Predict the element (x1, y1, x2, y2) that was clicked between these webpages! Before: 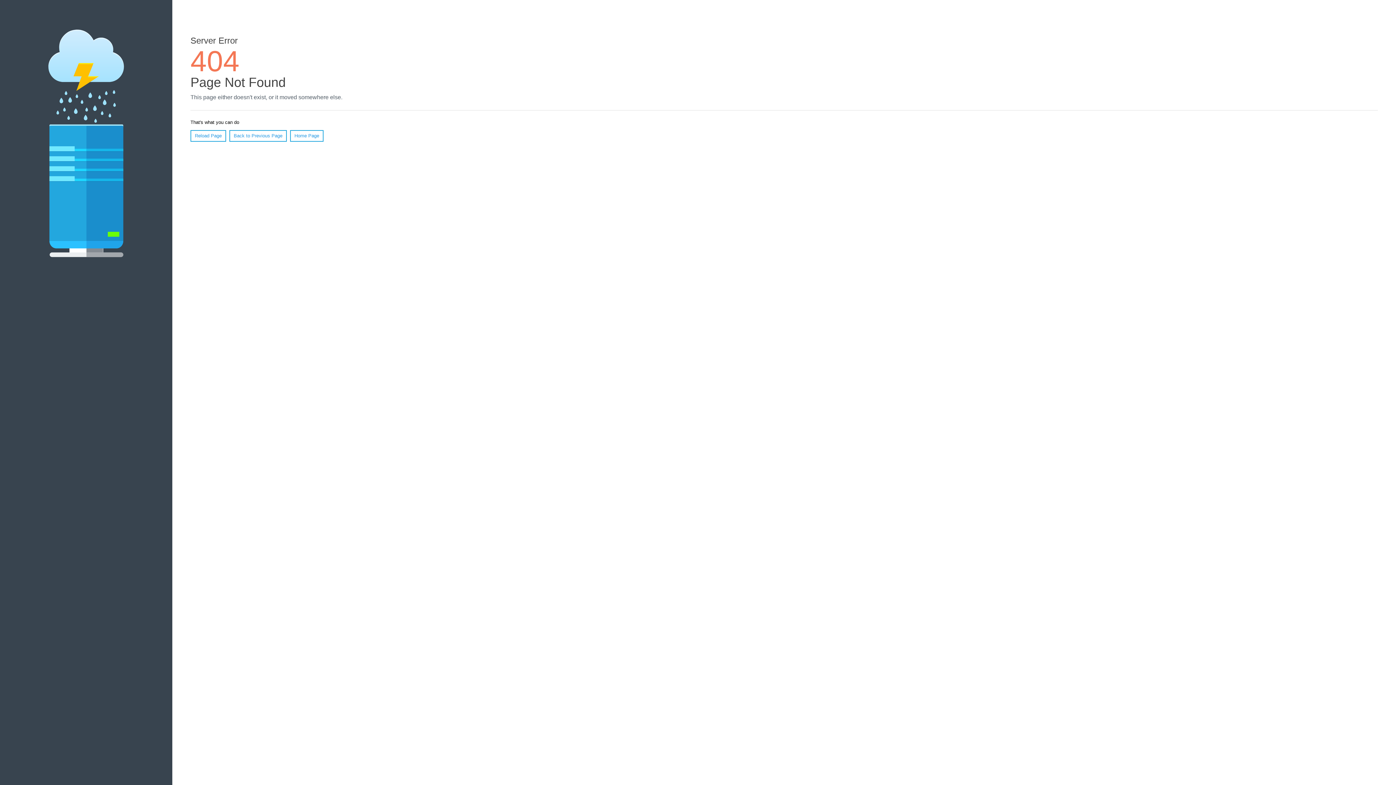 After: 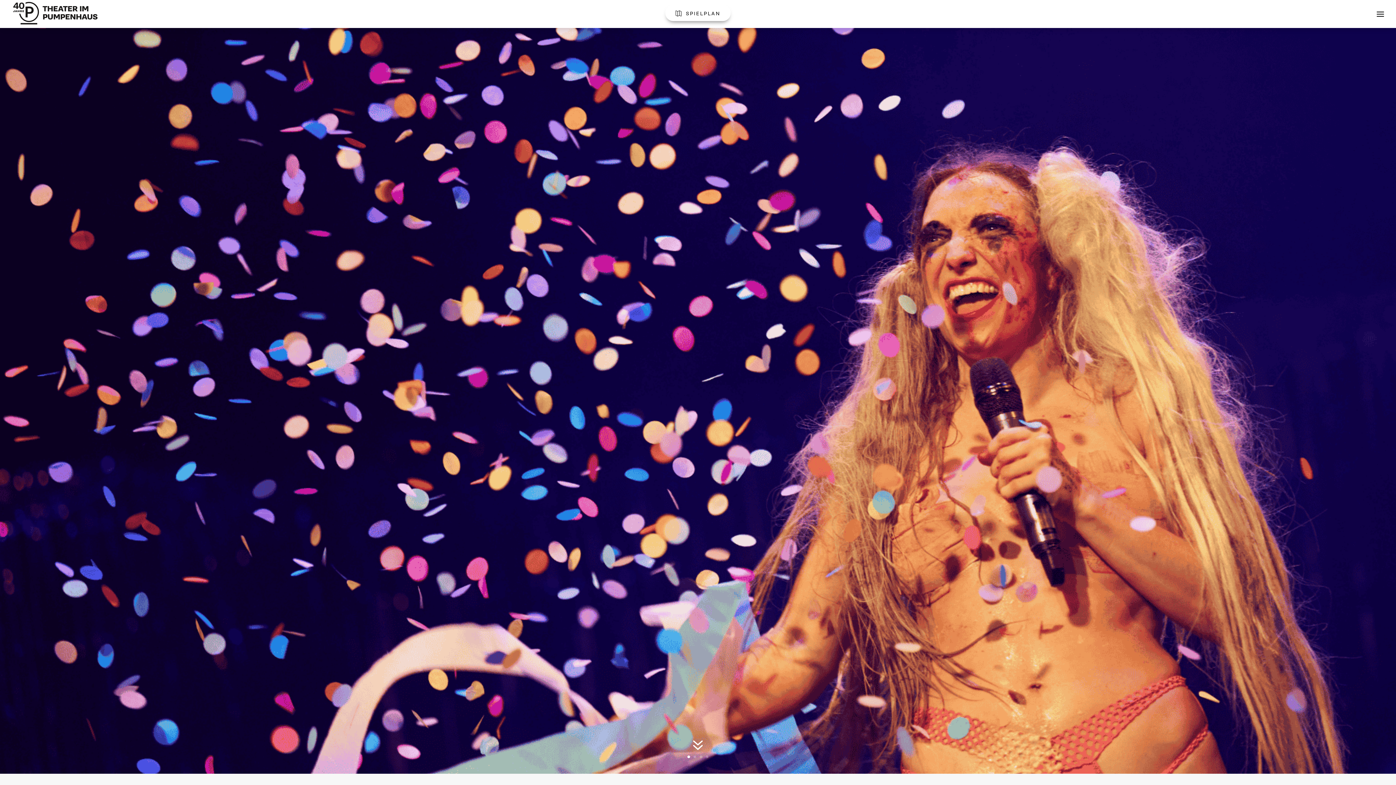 Action: bbox: (290, 130, 323, 141) label: Home Page